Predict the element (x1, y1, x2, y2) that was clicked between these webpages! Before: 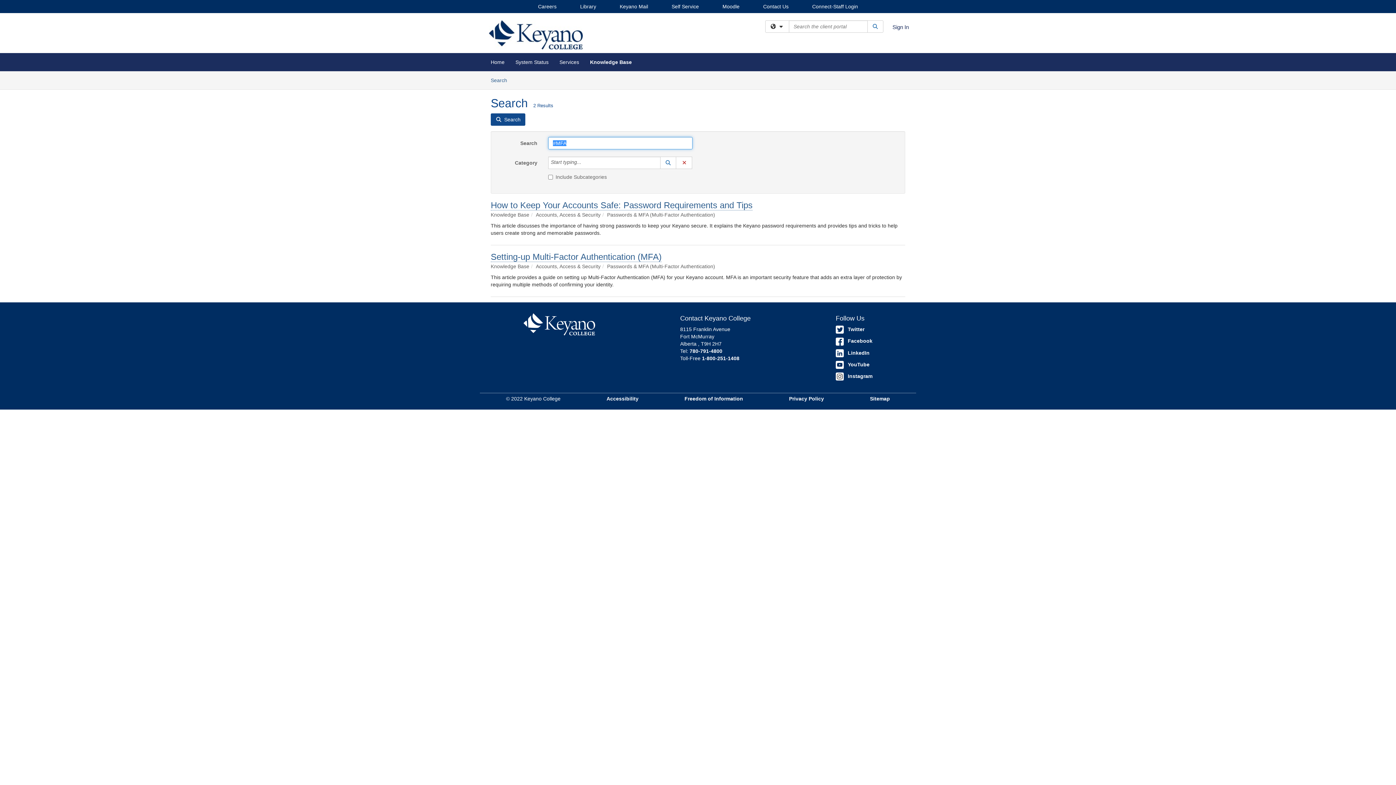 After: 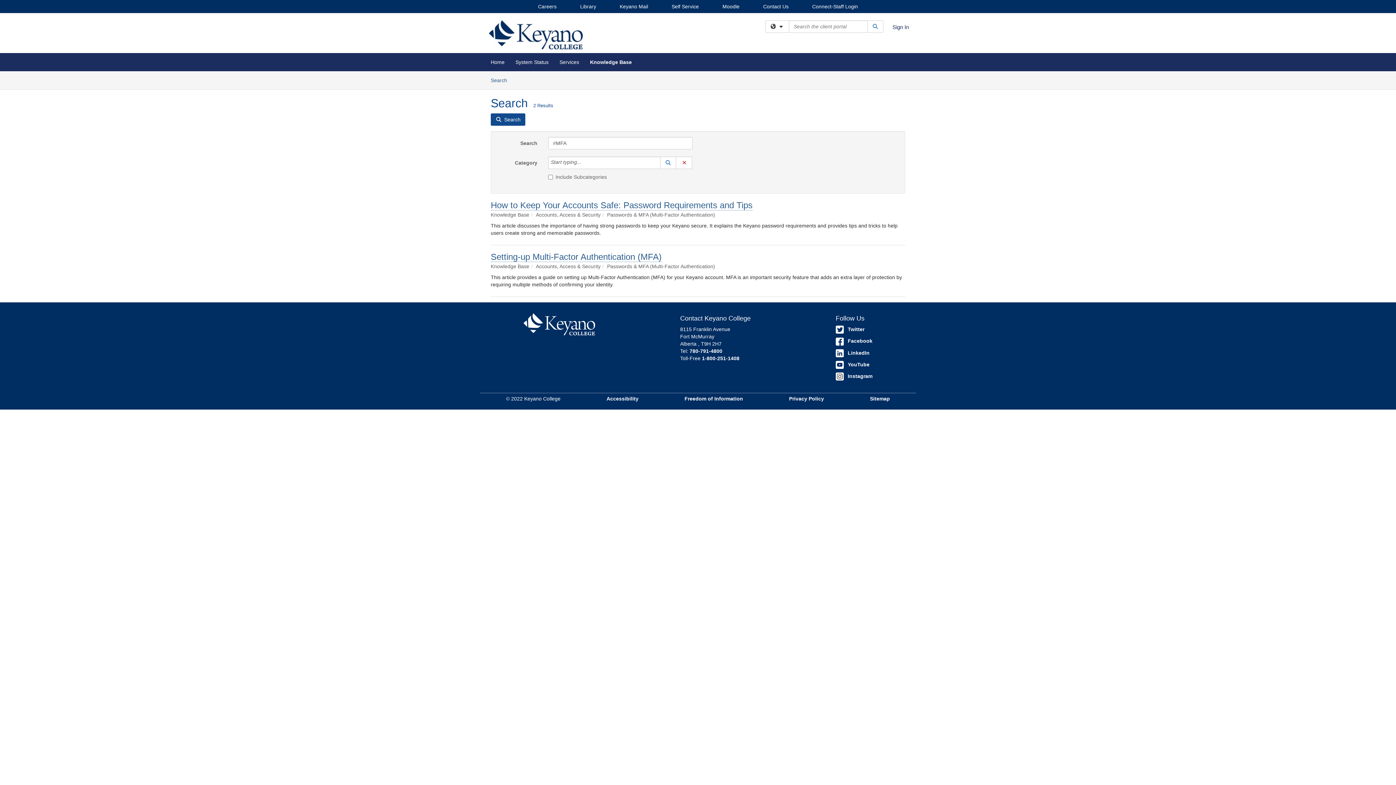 Action: bbox: (836, 373, 872, 379) label: Instagram